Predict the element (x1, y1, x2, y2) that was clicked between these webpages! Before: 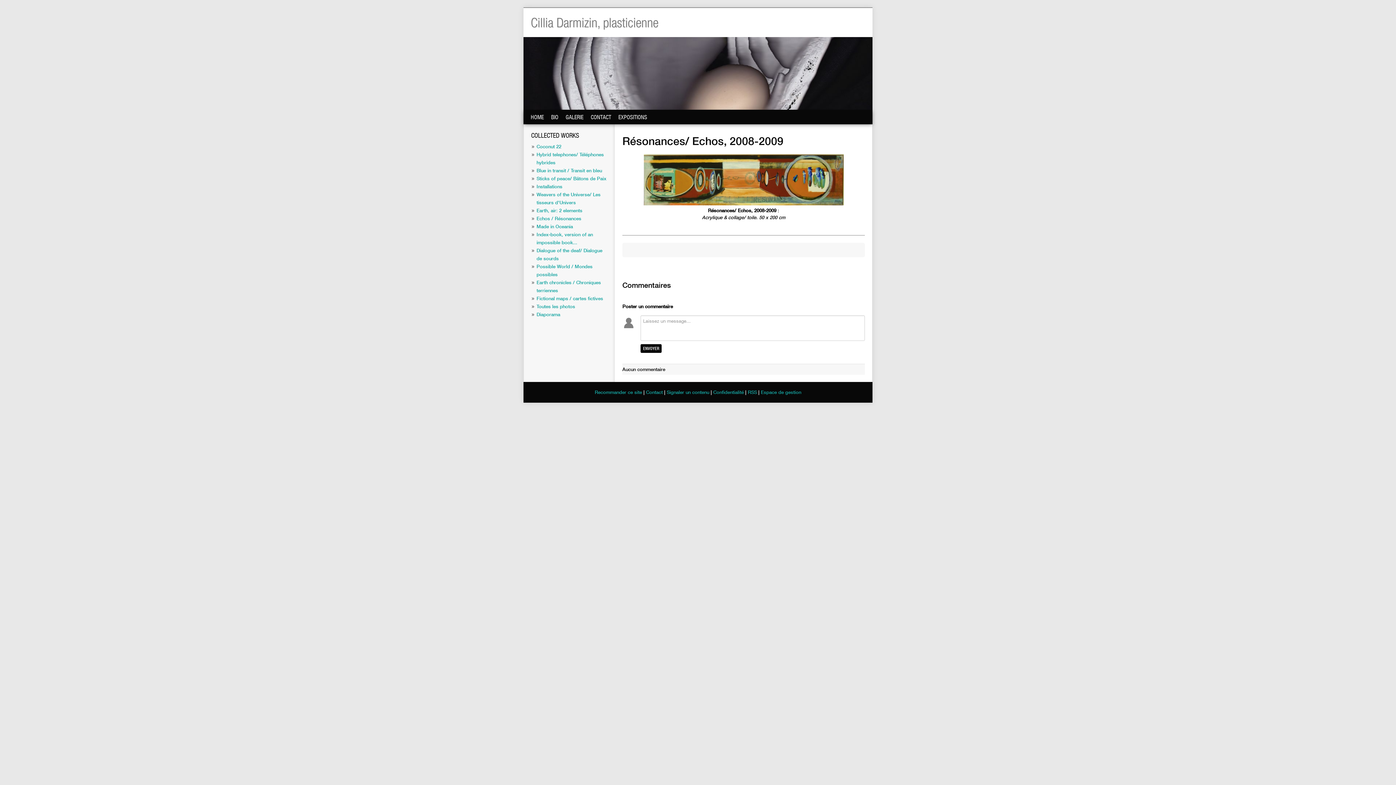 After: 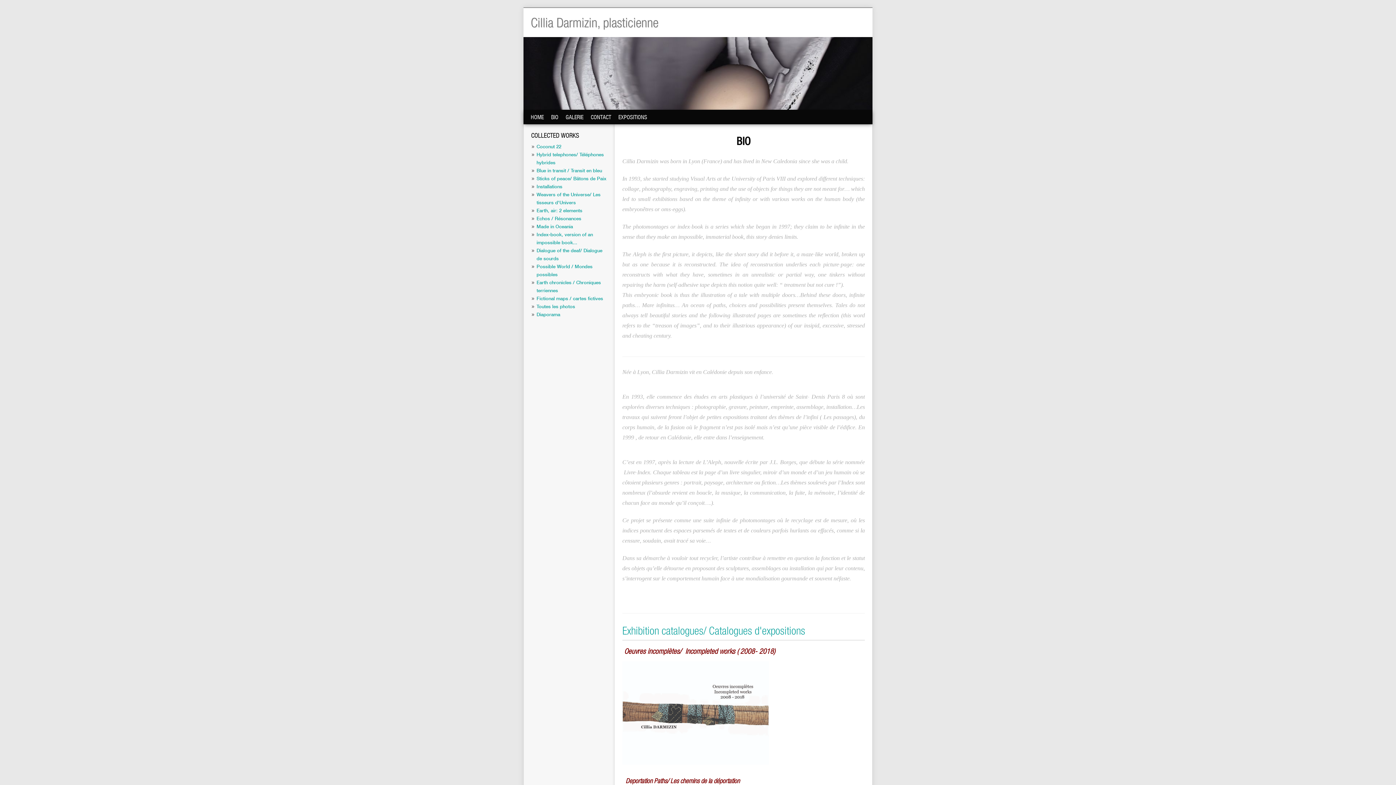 Action: label: BIO bbox: (551, 113, 558, 120)